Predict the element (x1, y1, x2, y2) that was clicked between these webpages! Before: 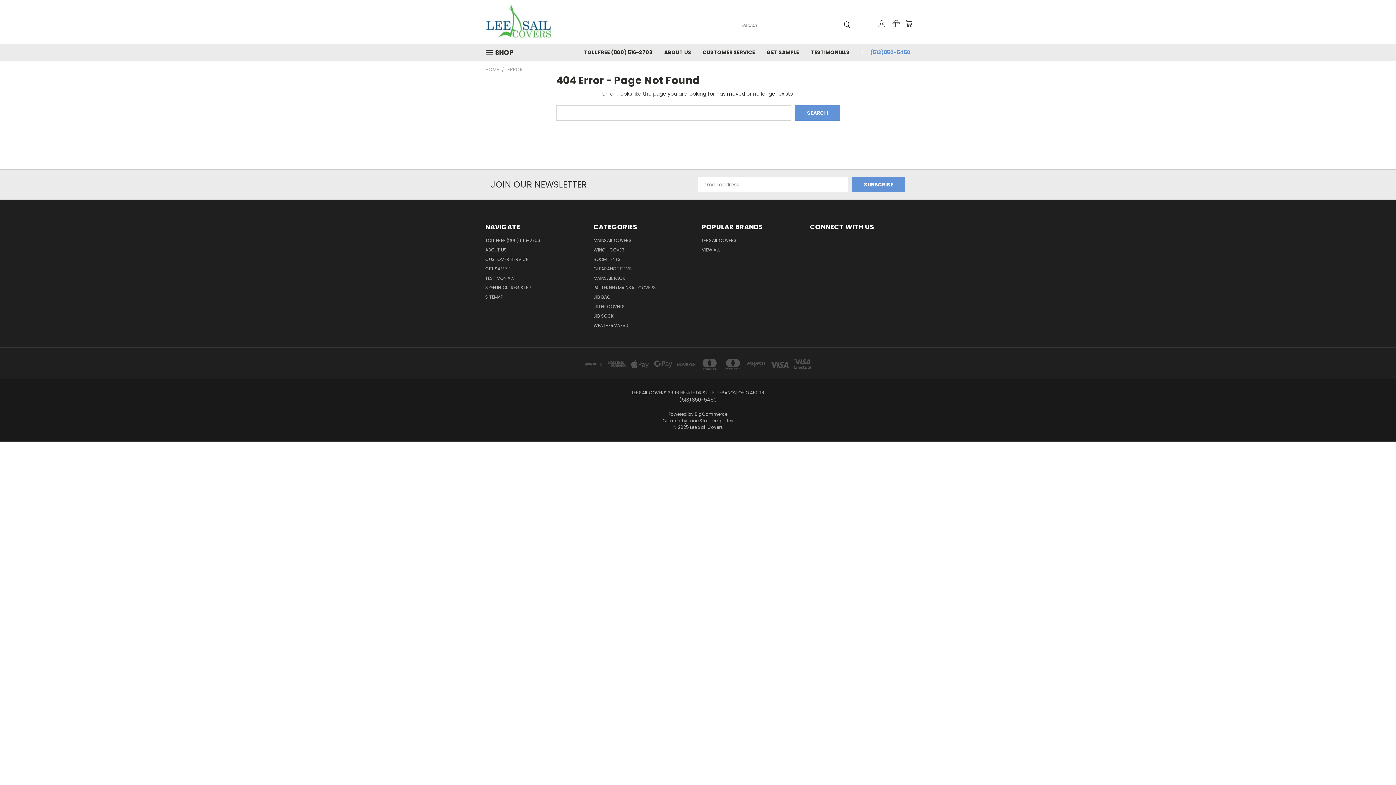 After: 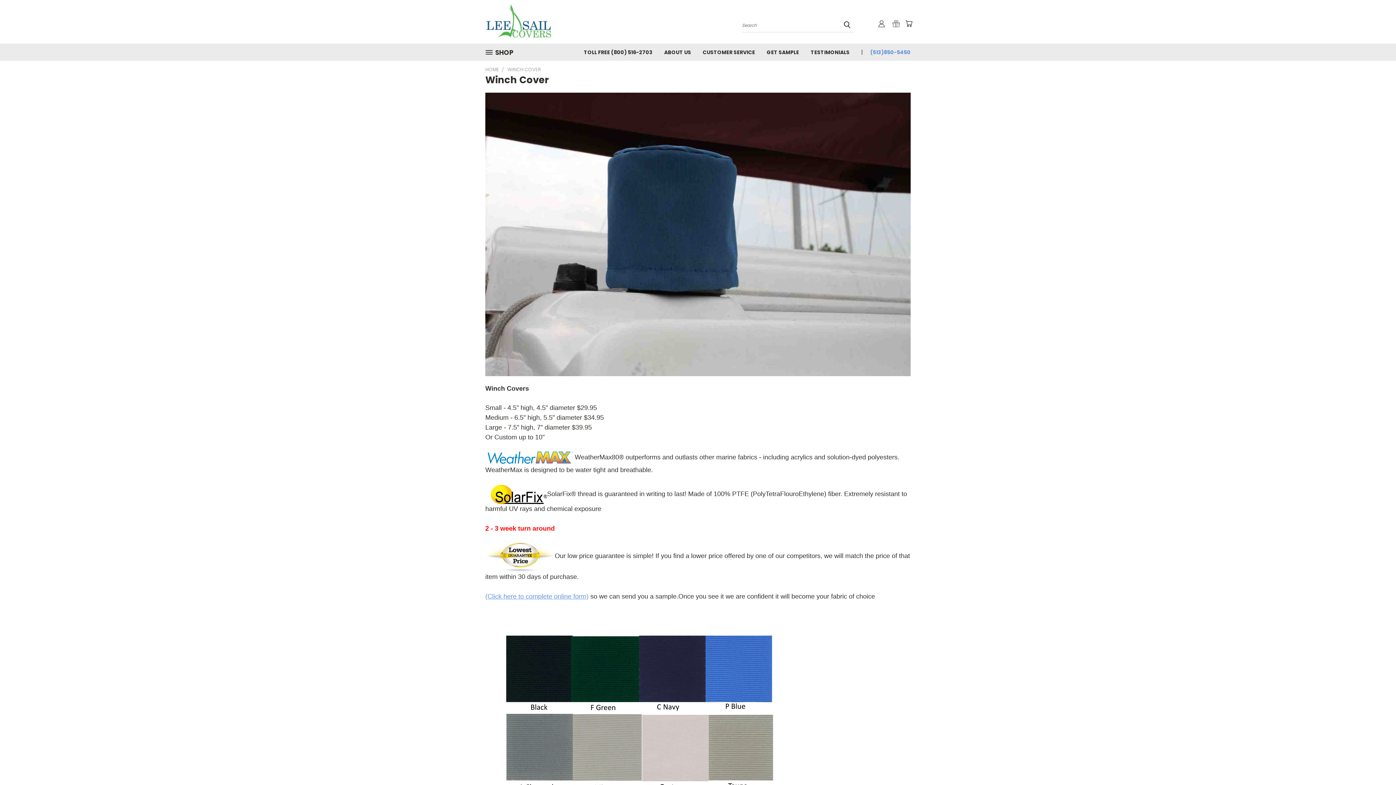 Action: label: WINCH COVER bbox: (593, 246, 624, 256)